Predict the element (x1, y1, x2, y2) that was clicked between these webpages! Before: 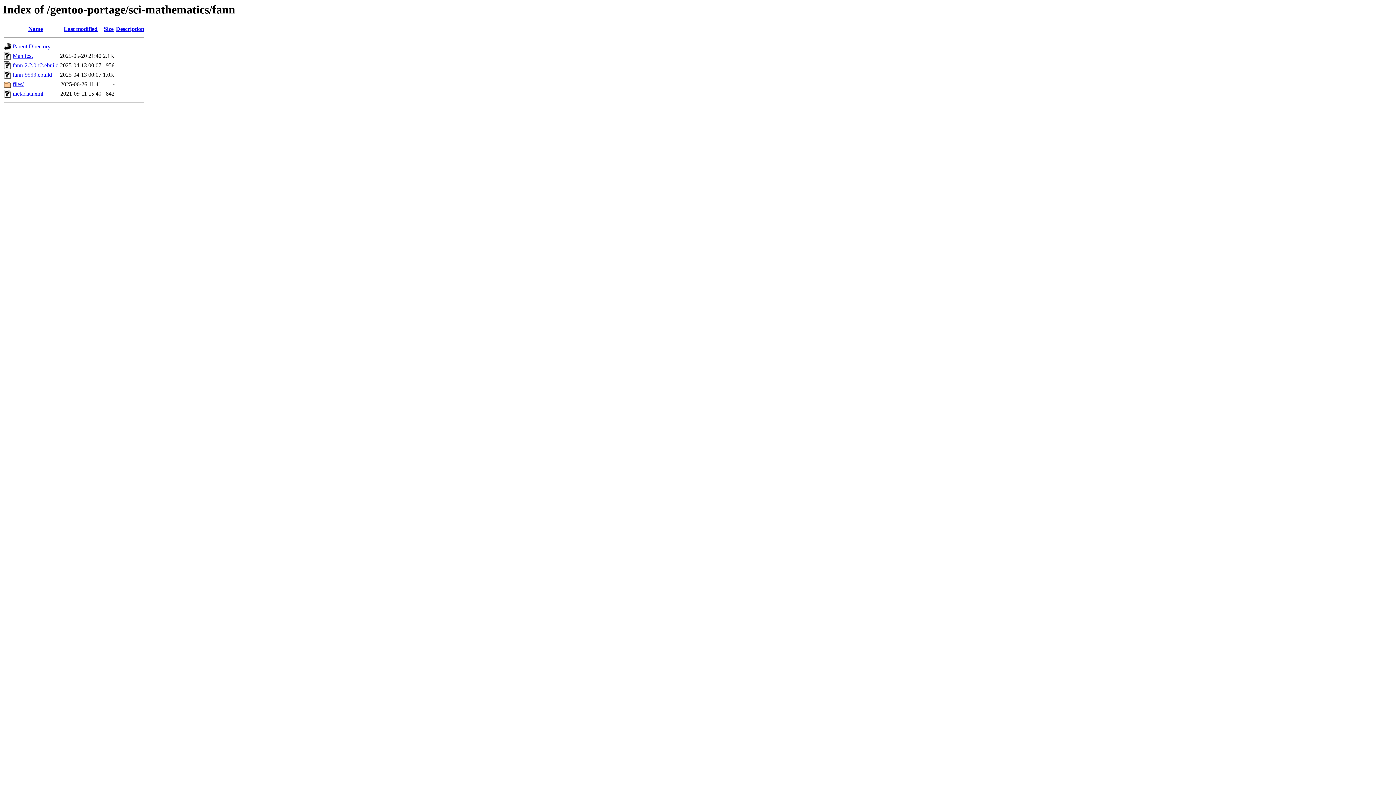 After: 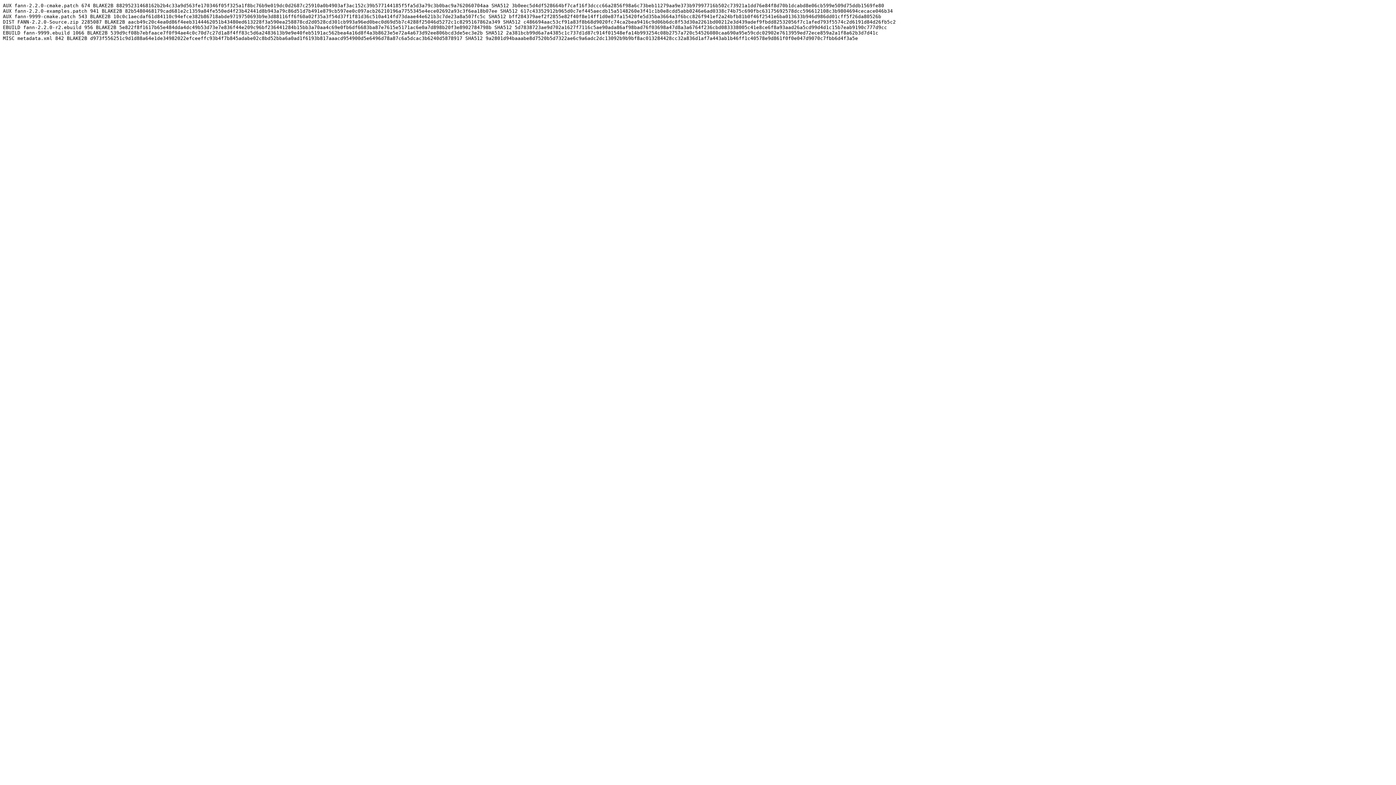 Action: bbox: (12, 52, 32, 59) label: Manifest